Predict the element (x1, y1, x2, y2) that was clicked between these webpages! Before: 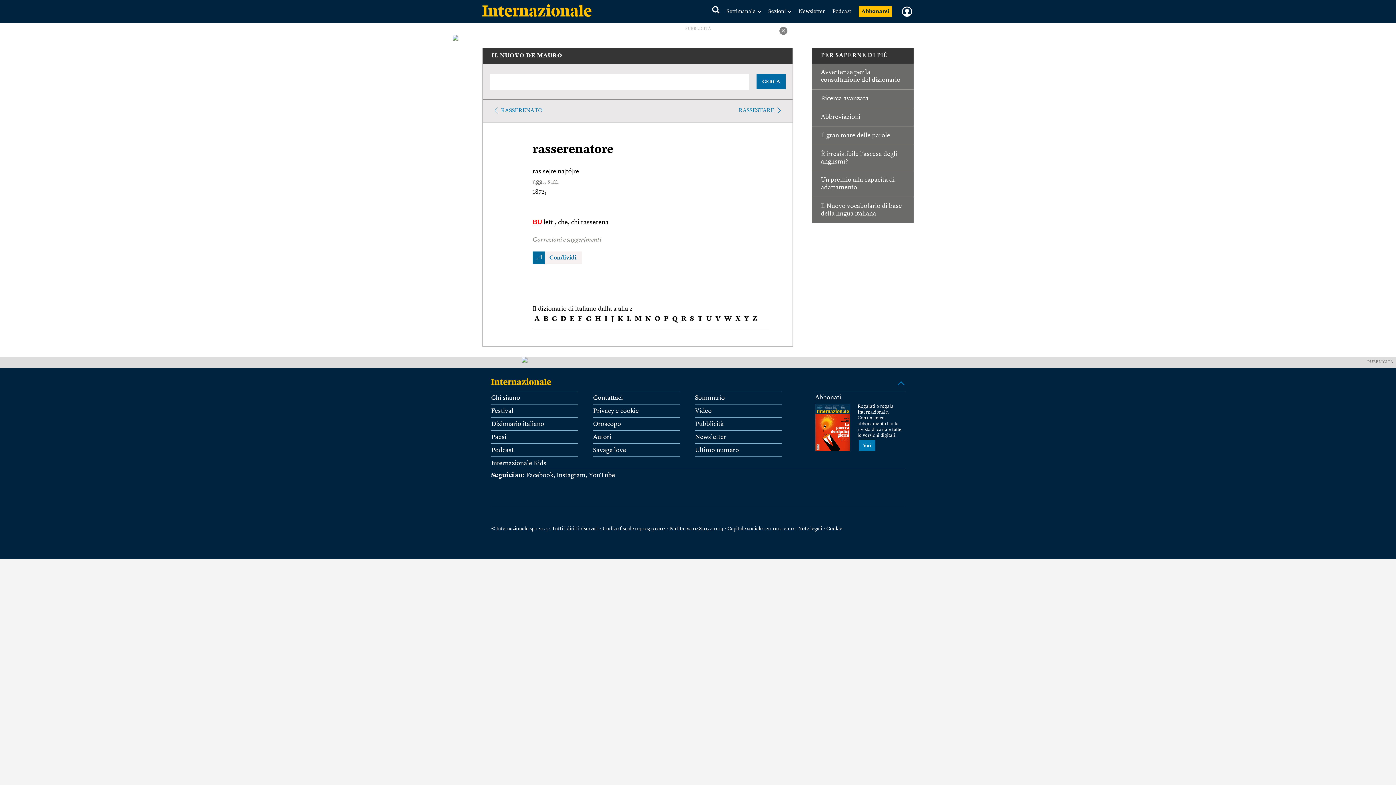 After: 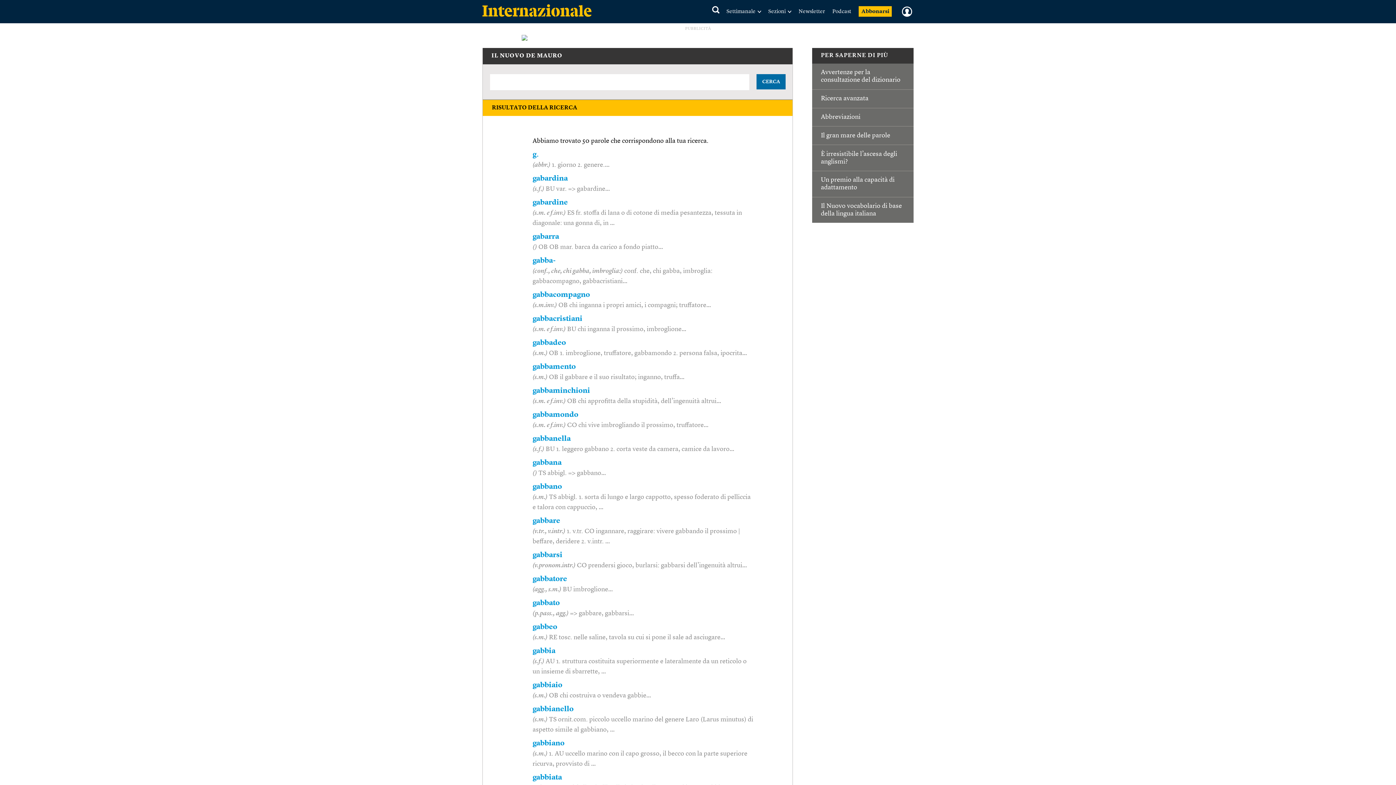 Action: bbox: (586, 315, 591, 322) label: G